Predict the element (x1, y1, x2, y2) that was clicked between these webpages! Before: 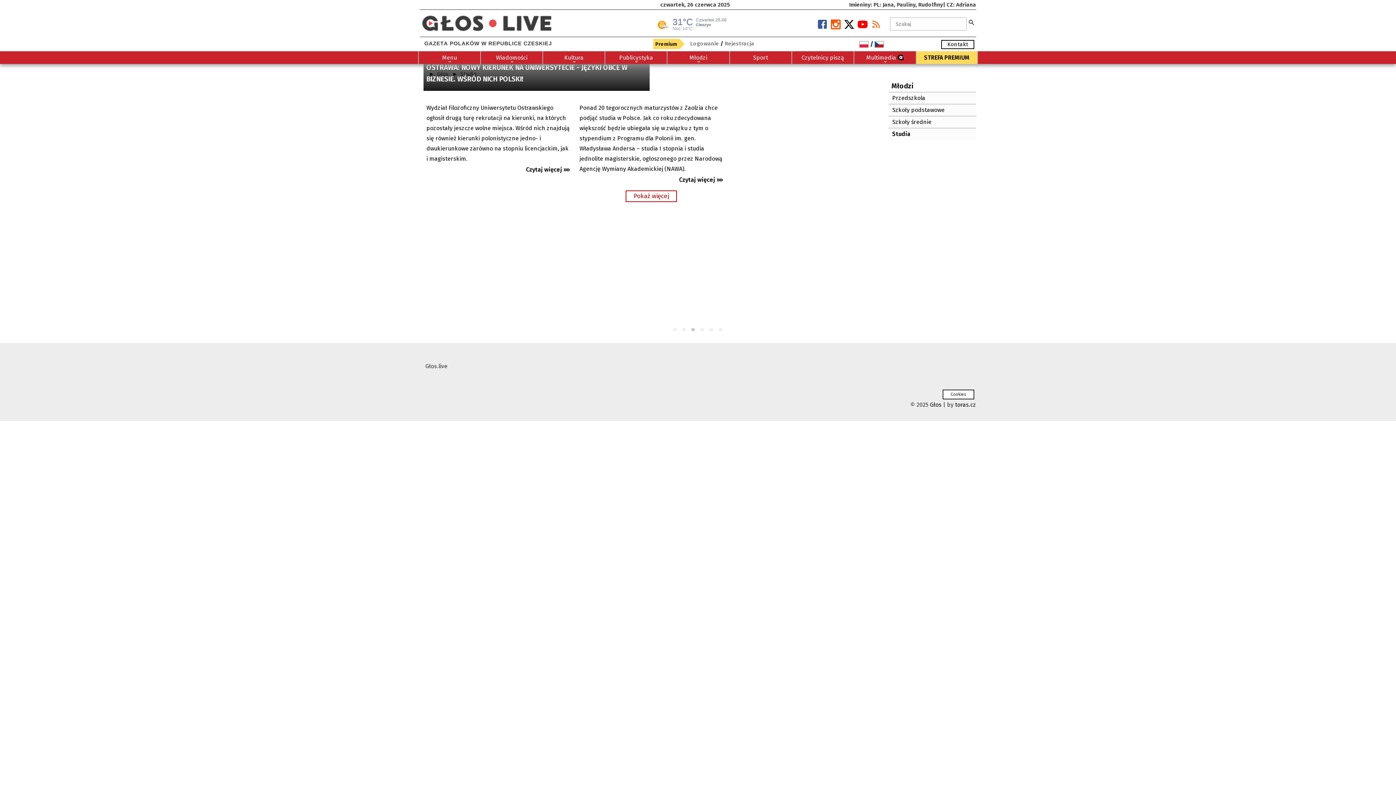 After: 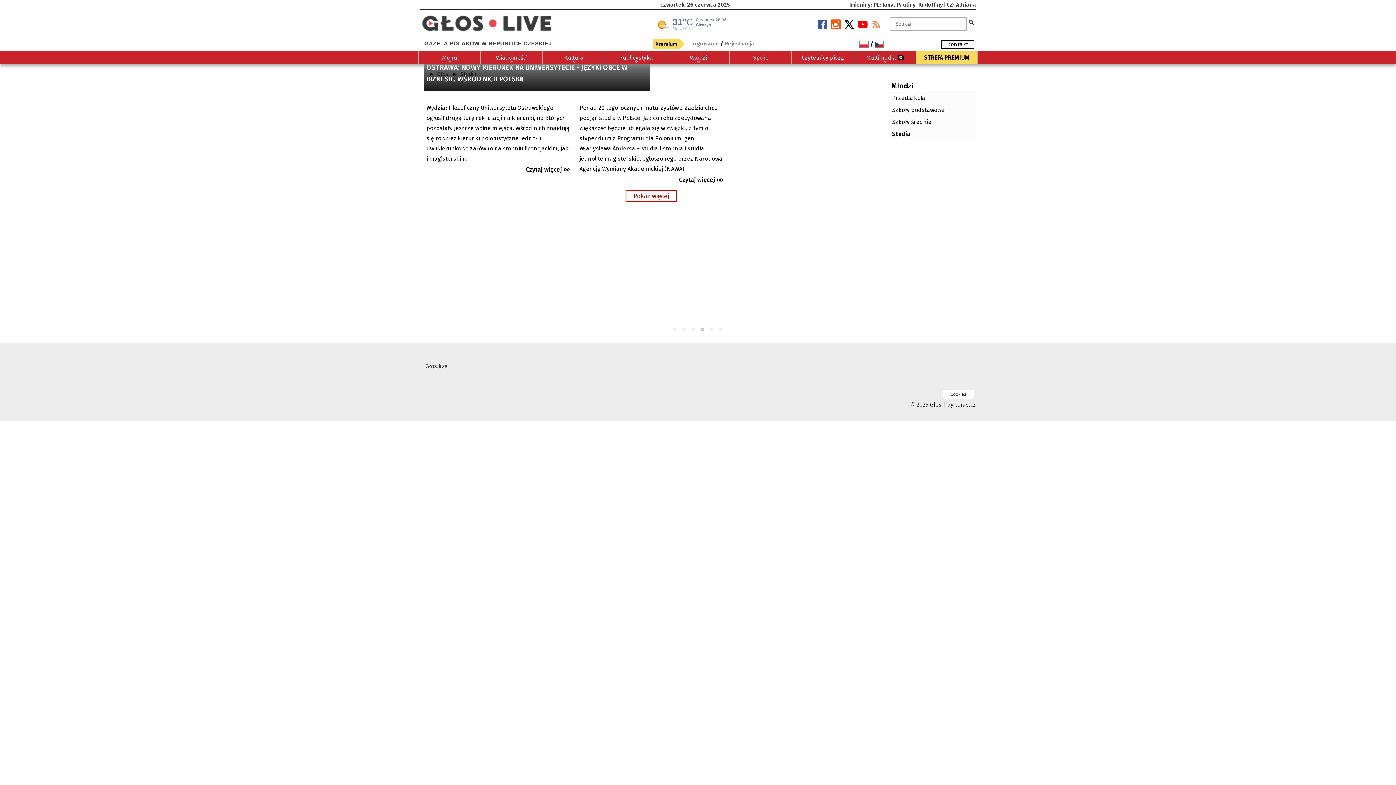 Action: label: 4 bbox: (700, 327, 705, 333)